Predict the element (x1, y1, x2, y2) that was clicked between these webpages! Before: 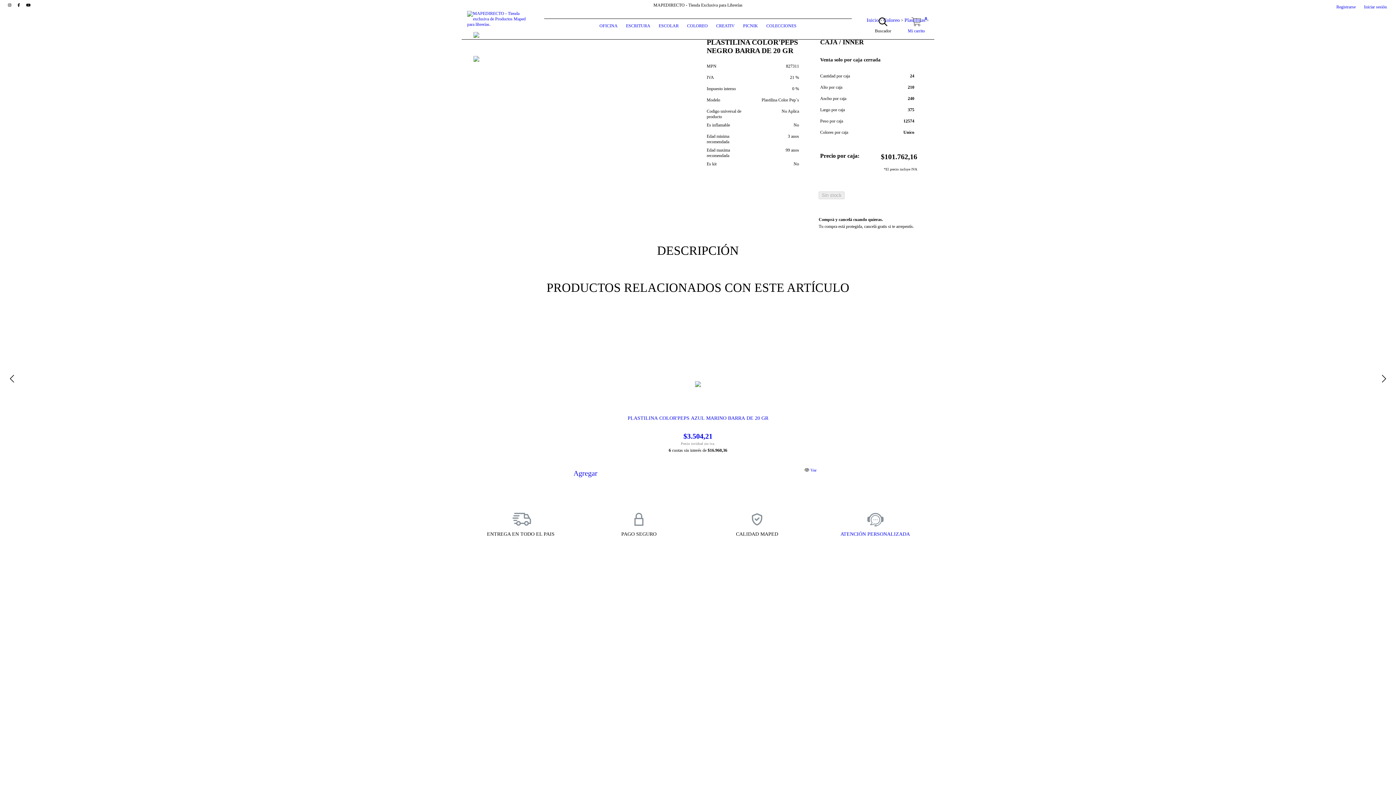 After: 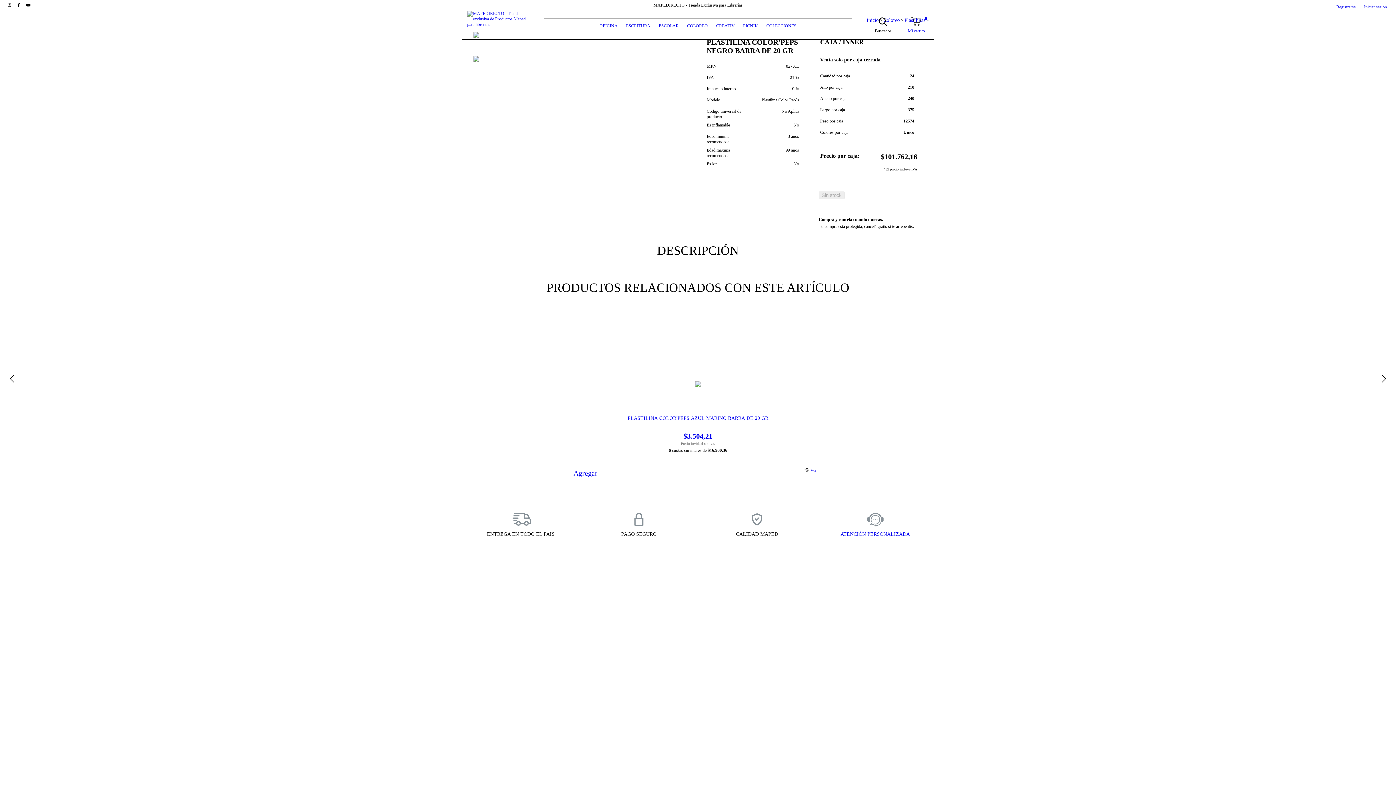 Action: bbox: (5, 2, 14, 7) label: instagram MAPEDIRECTO - Tienda exclusiva de Productos Maped para librerías.